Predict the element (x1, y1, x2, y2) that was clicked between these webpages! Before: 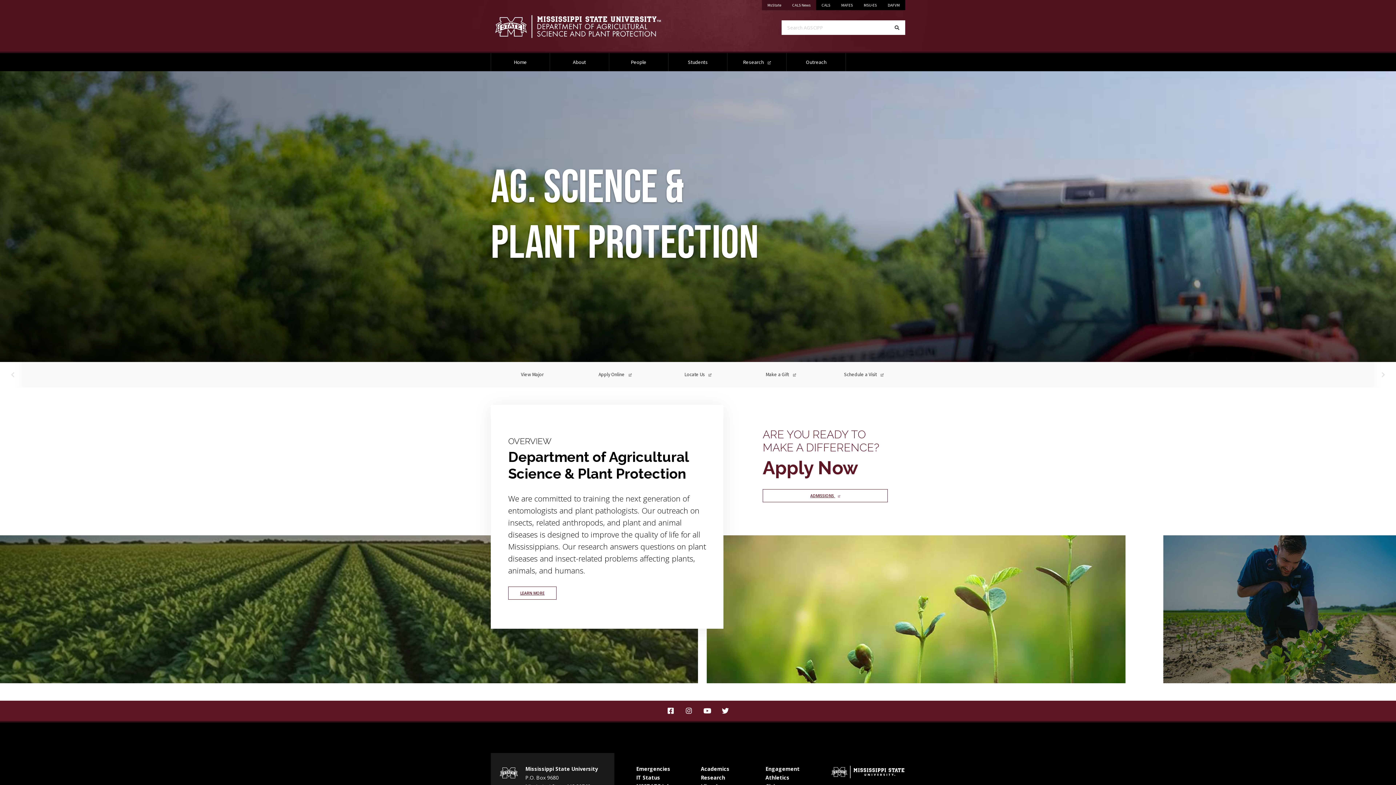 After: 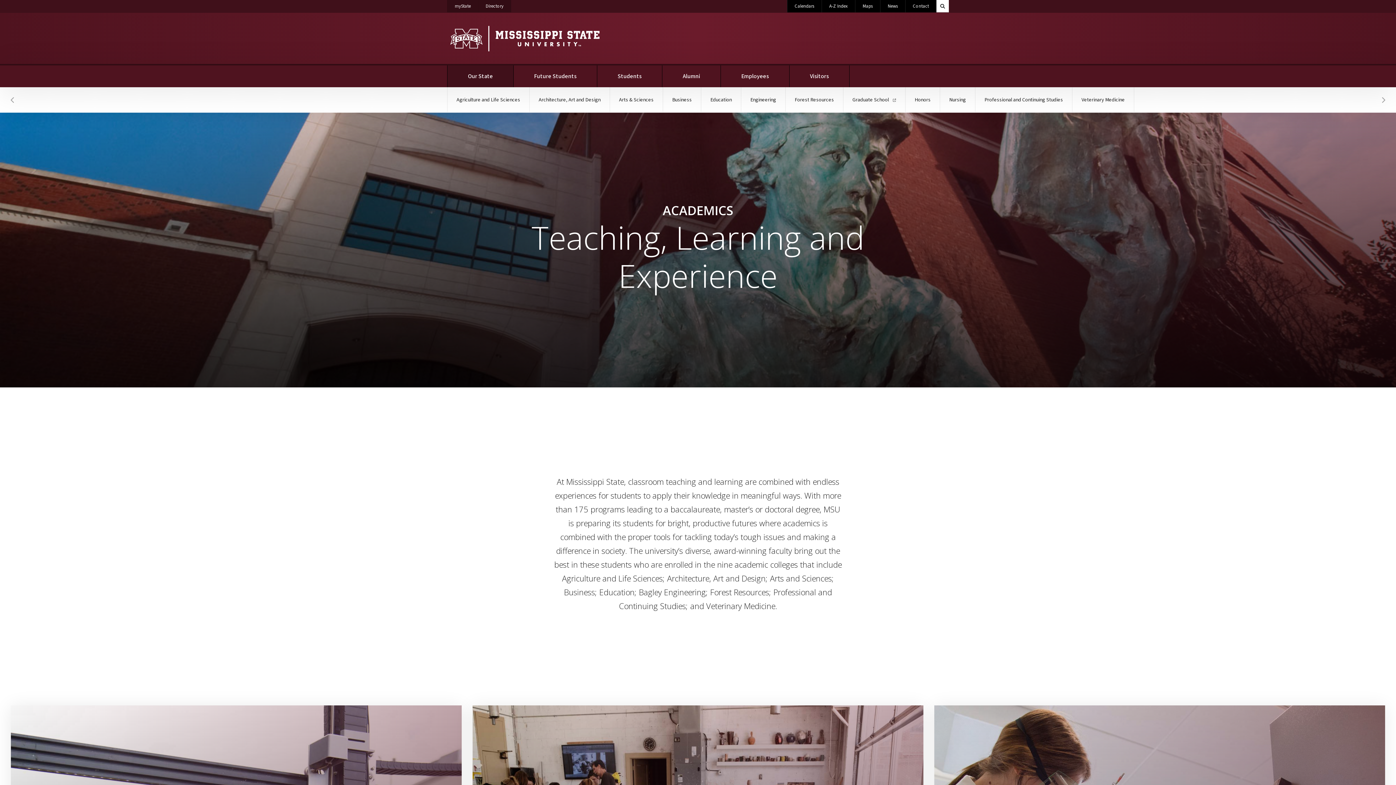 Action: bbox: (701, 765, 729, 772) label: Academics
at MSState